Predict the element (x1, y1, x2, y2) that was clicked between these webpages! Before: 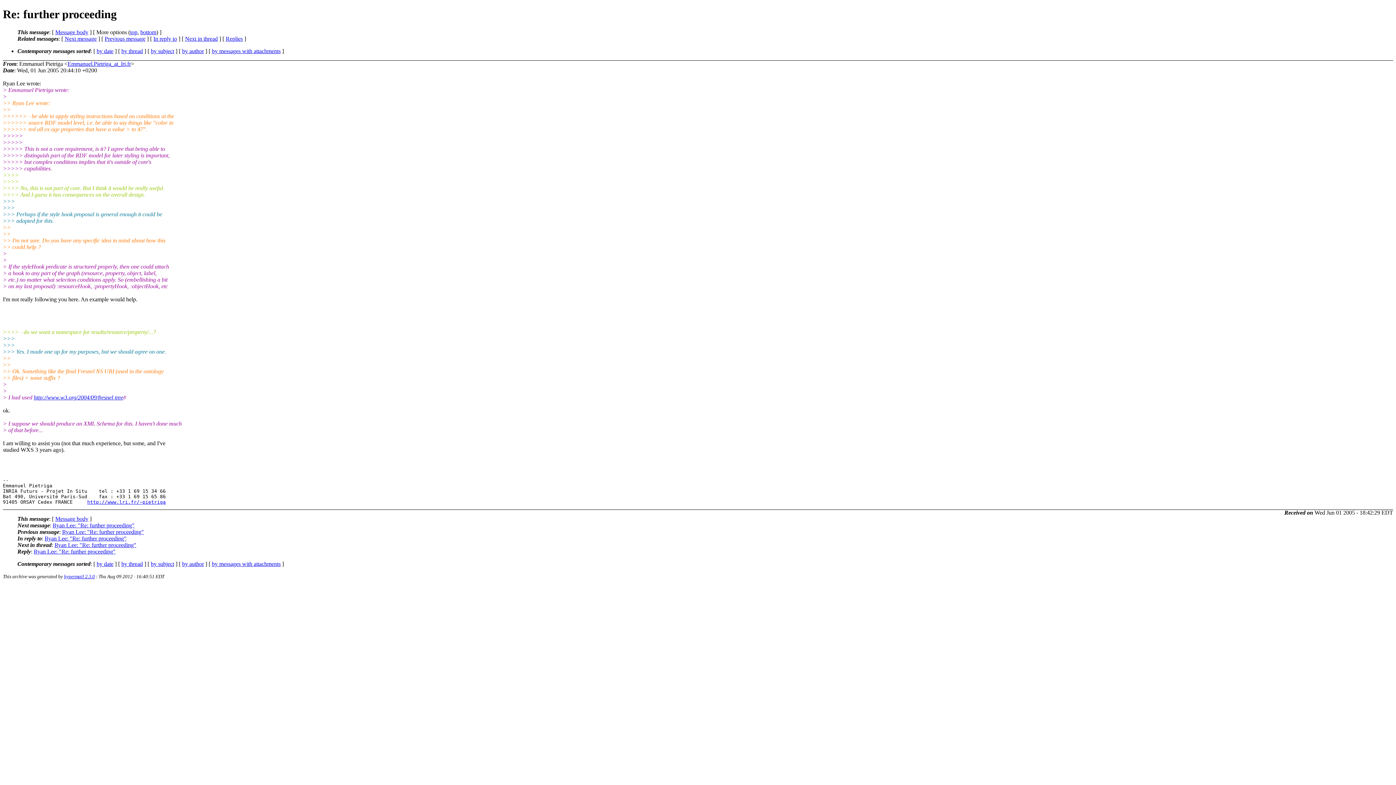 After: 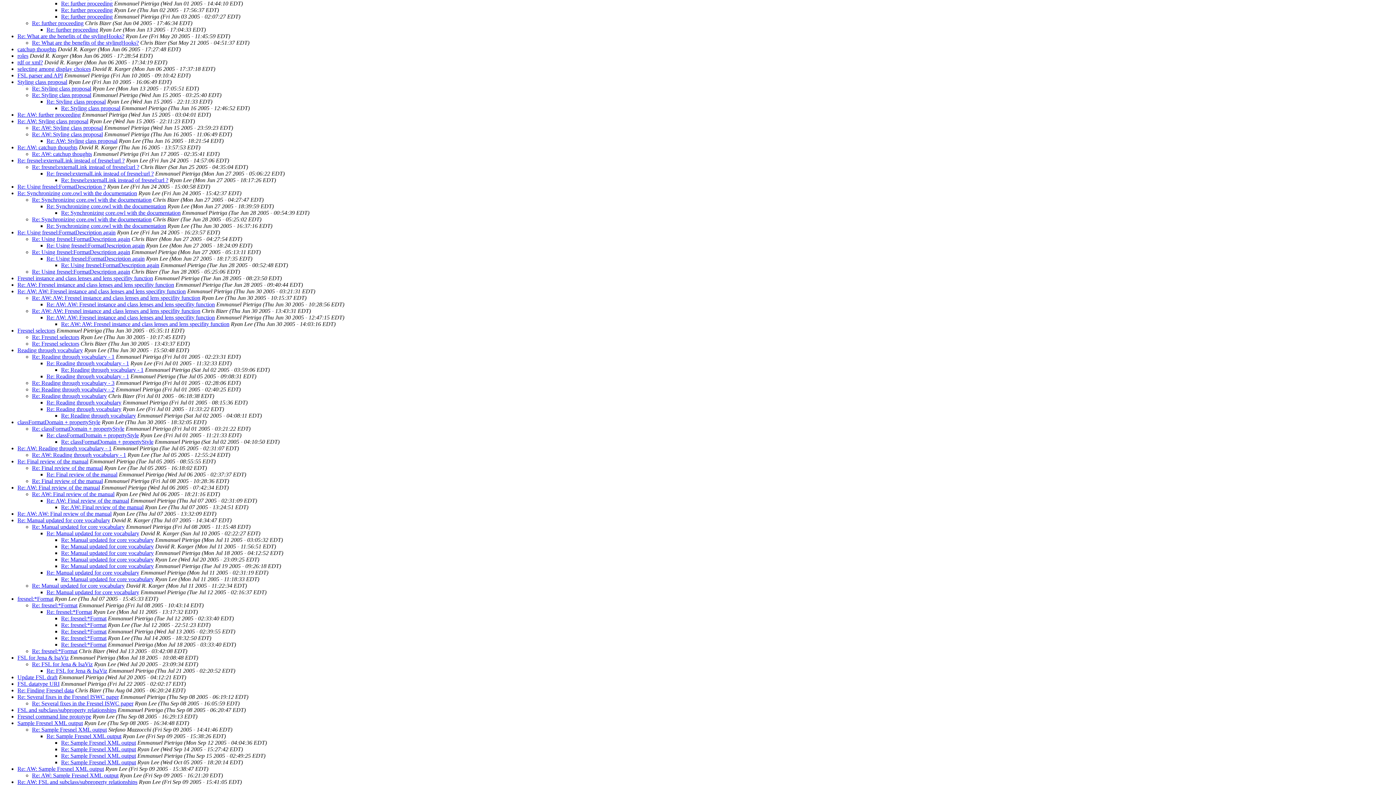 Action: bbox: (121, 47, 142, 54) label: by thread